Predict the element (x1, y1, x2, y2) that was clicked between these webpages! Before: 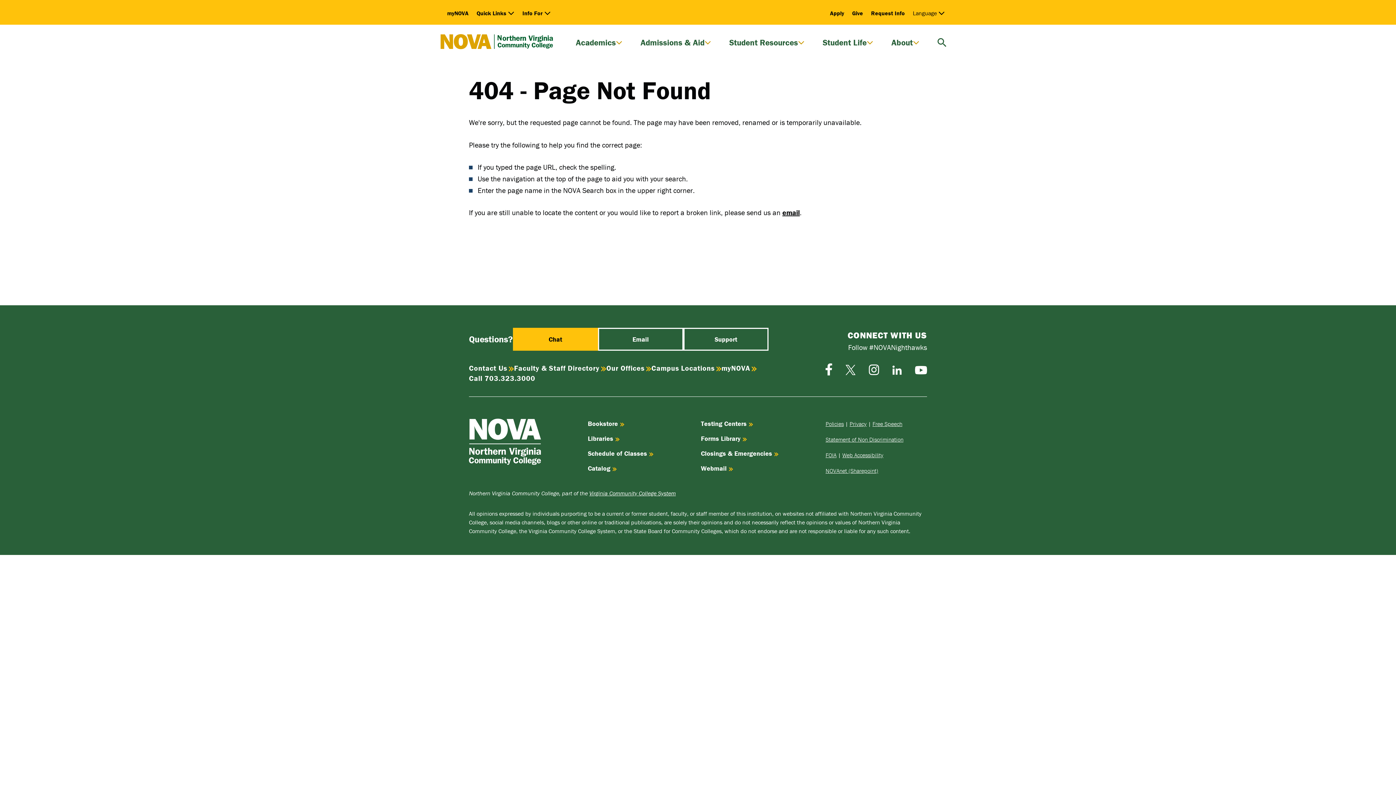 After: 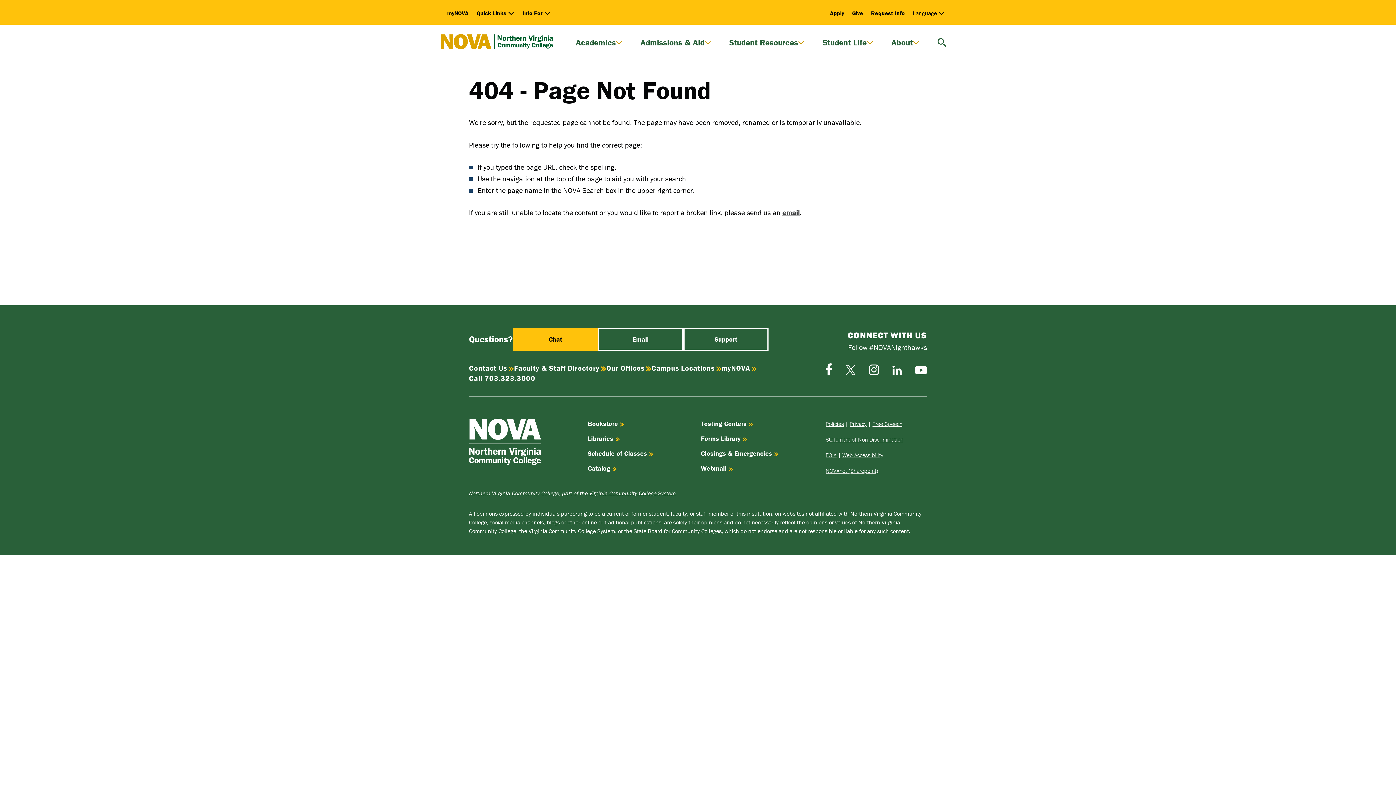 Action: label: email bbox: (782, 208, 800, 217)